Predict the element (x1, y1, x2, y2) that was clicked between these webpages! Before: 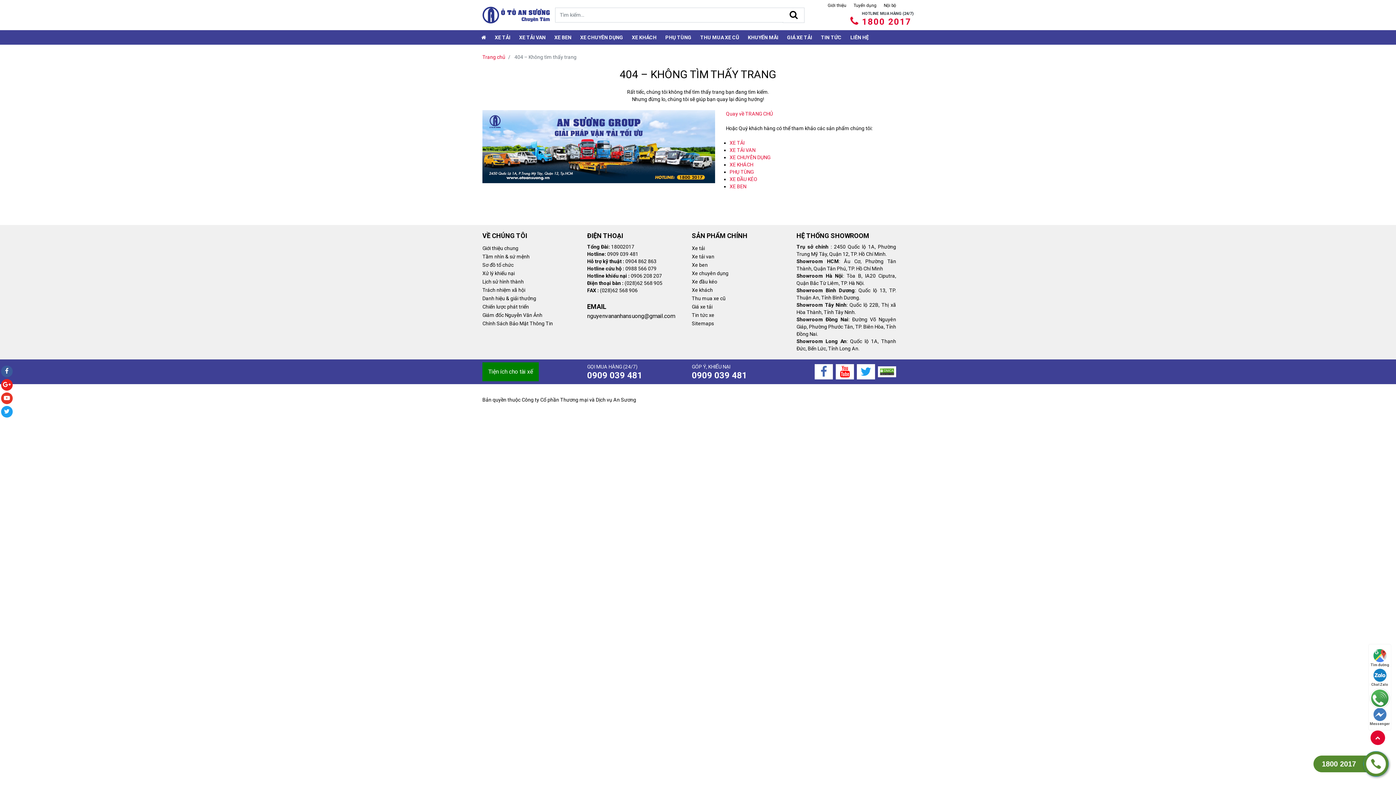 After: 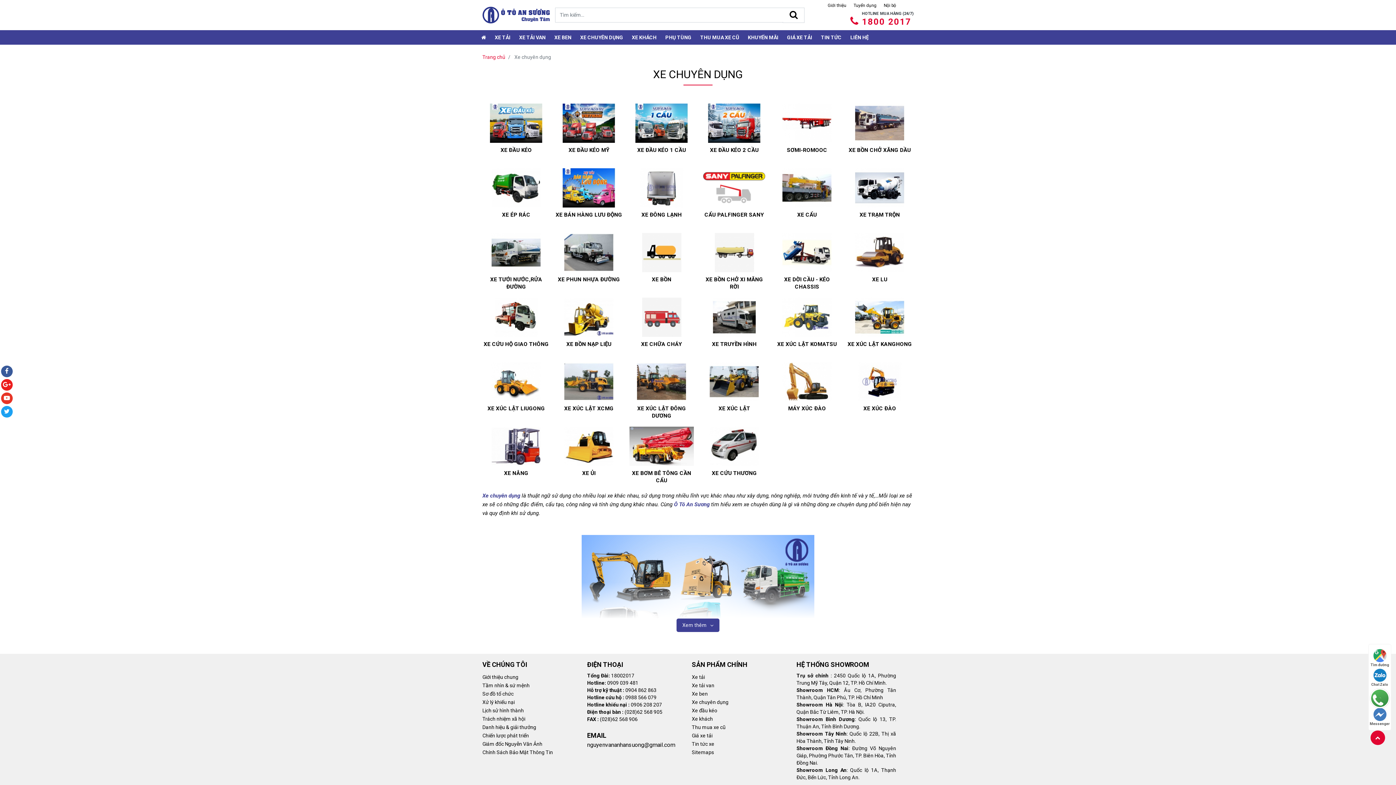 Action: bbox: (576, 30, 627, 44) label: XE CHUYÊN DỤNG